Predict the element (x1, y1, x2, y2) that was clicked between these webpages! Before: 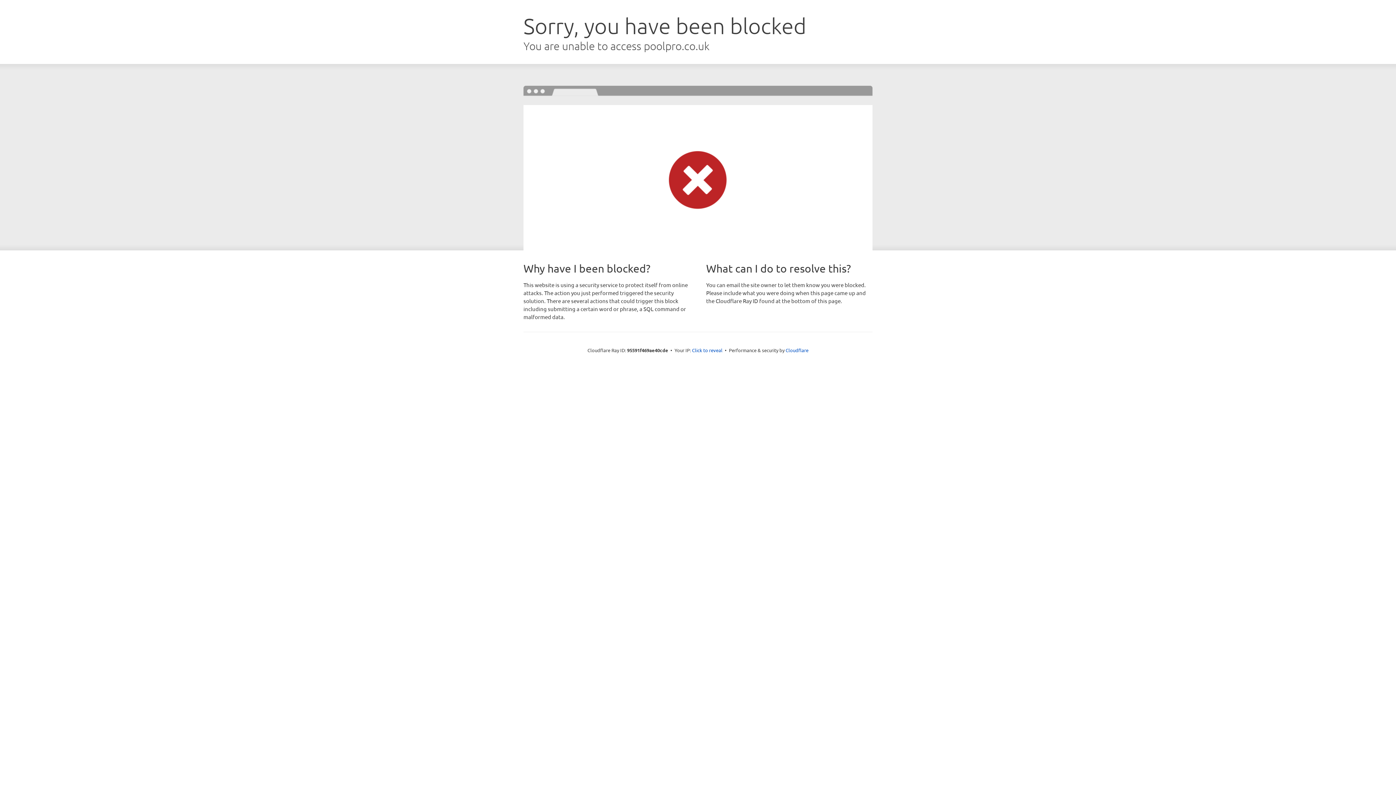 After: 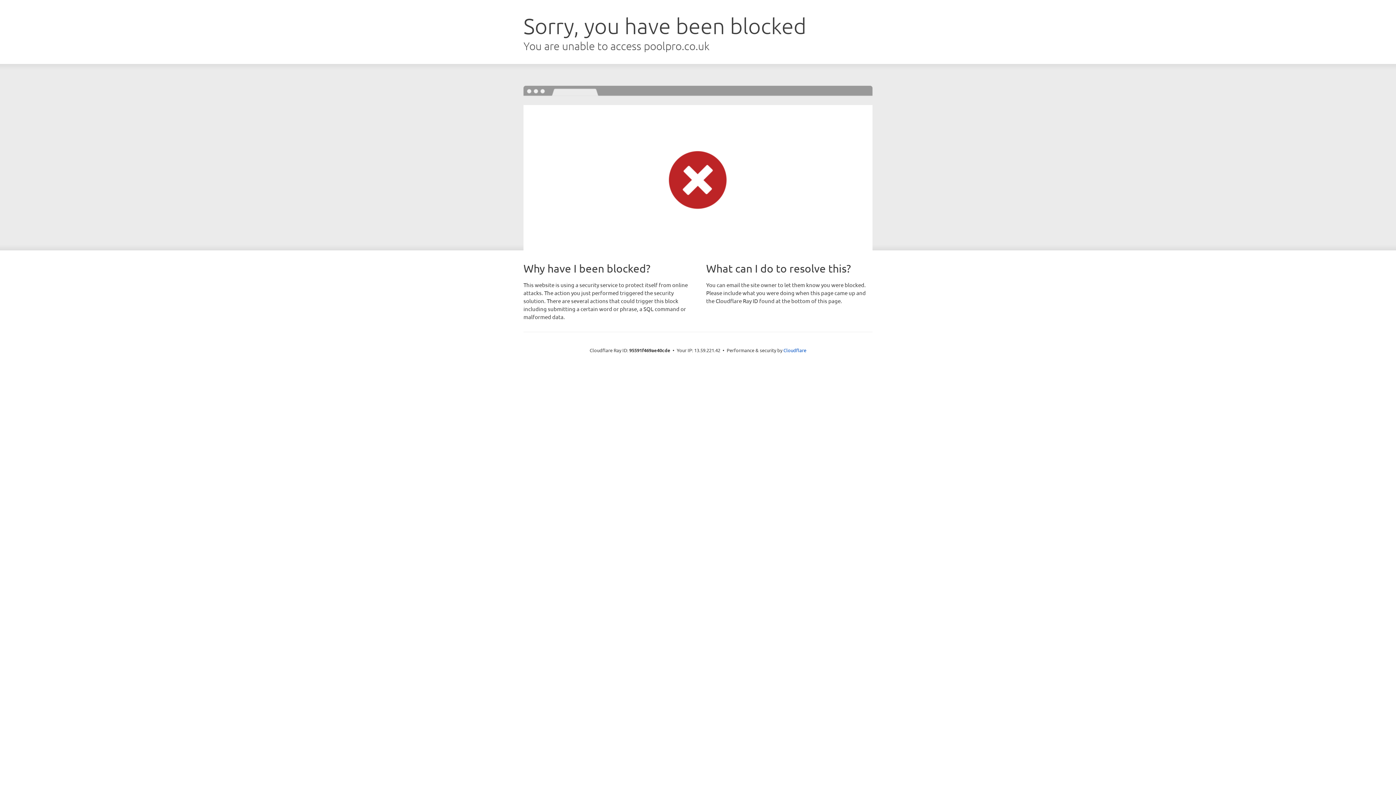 Action: bbox: (692, 346, 722, 353) label: Click to reveal